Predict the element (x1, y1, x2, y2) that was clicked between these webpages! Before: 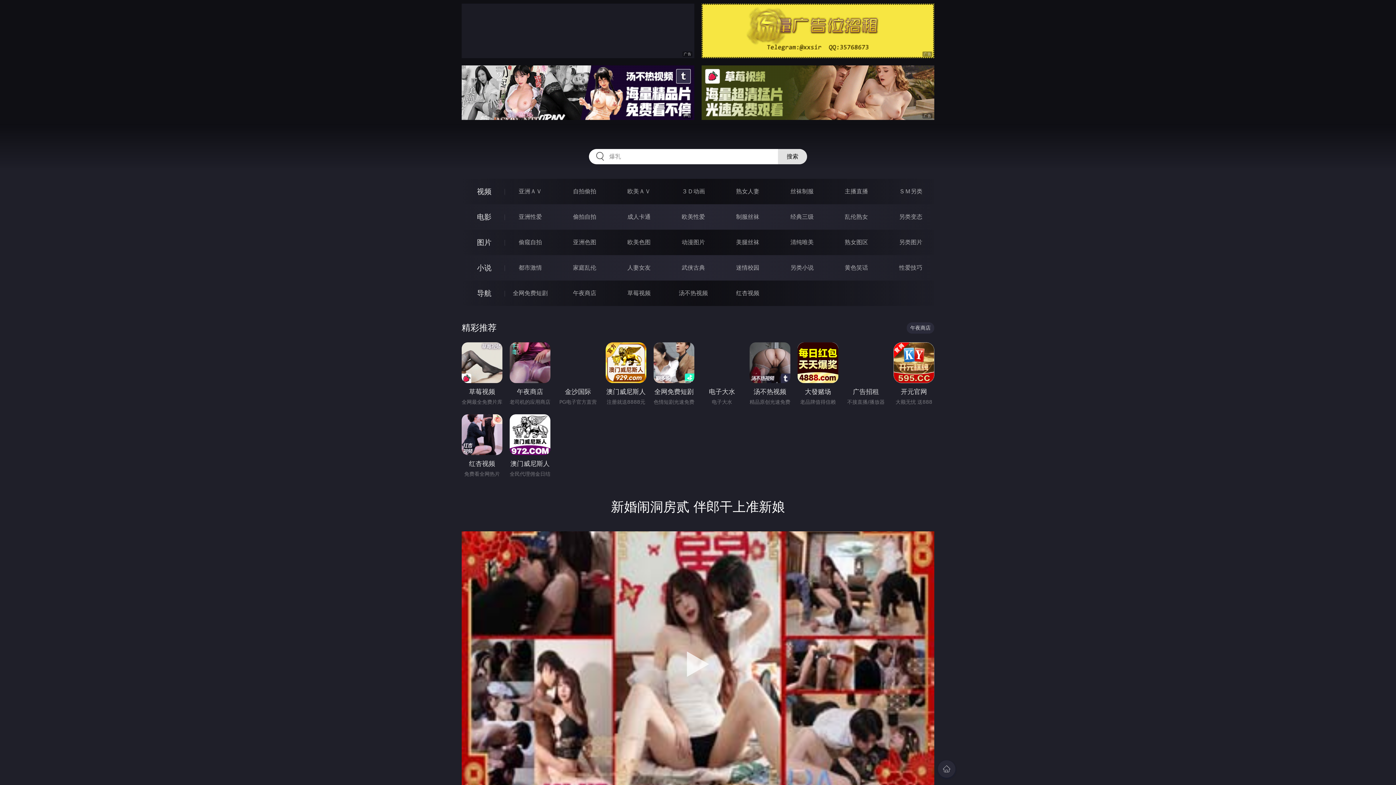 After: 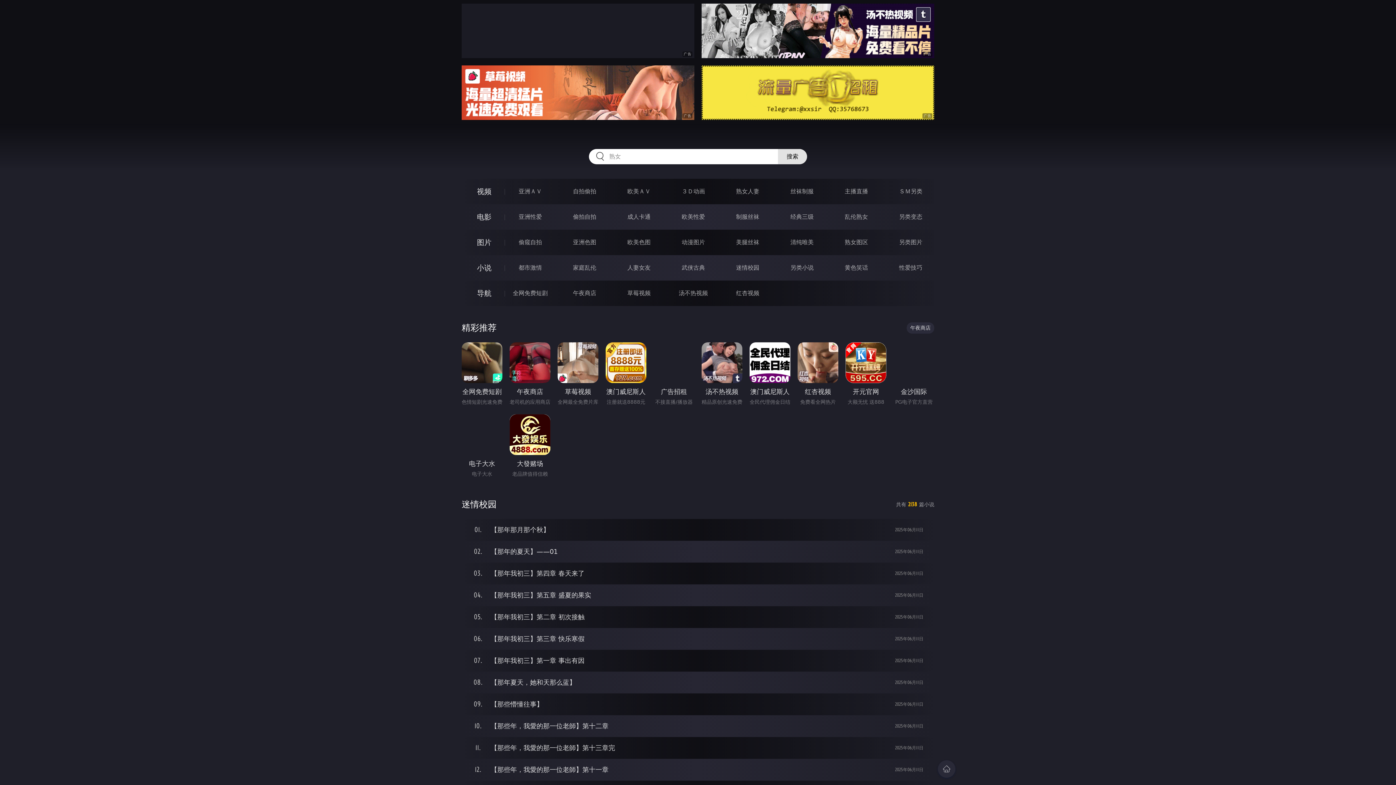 Action: label: 迷情校园 bbox: (736, 264, 759, 271)